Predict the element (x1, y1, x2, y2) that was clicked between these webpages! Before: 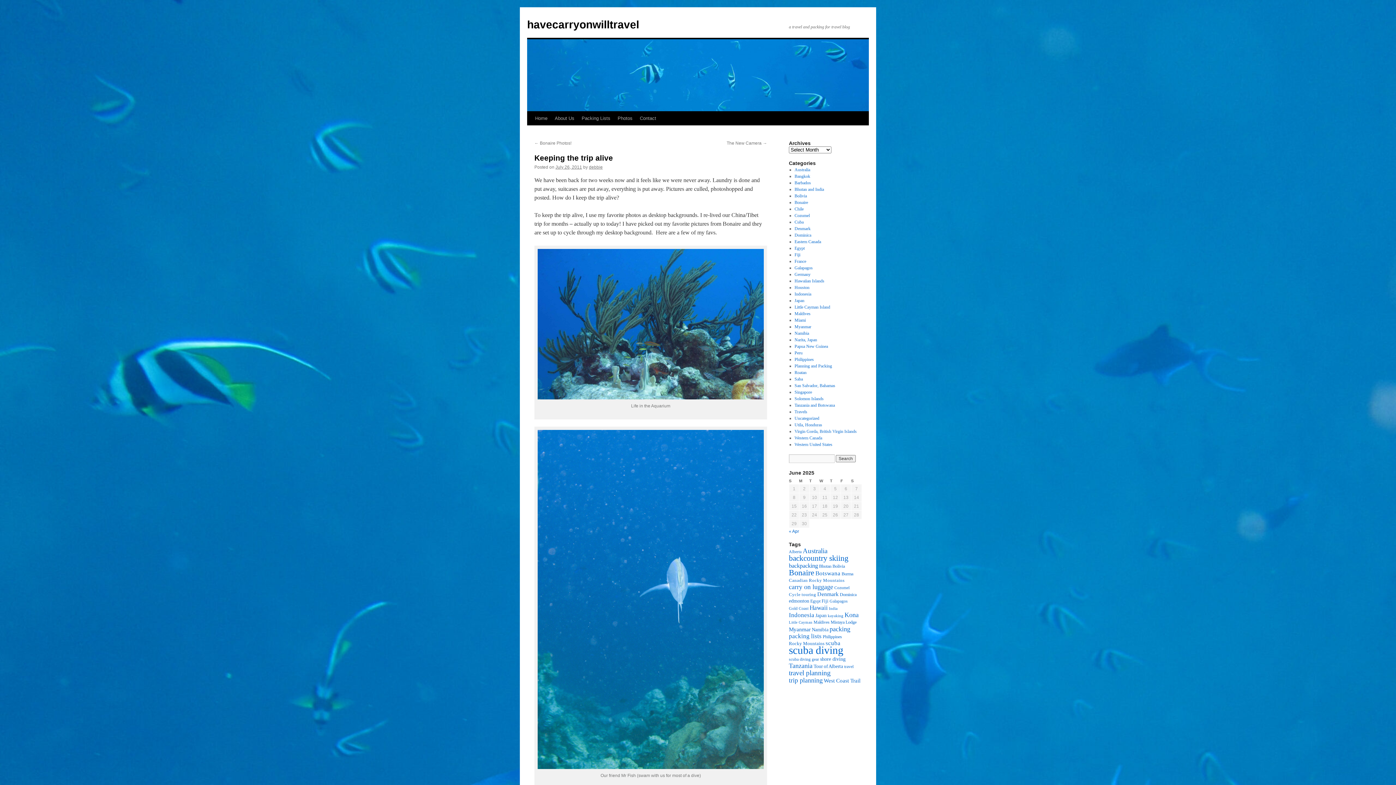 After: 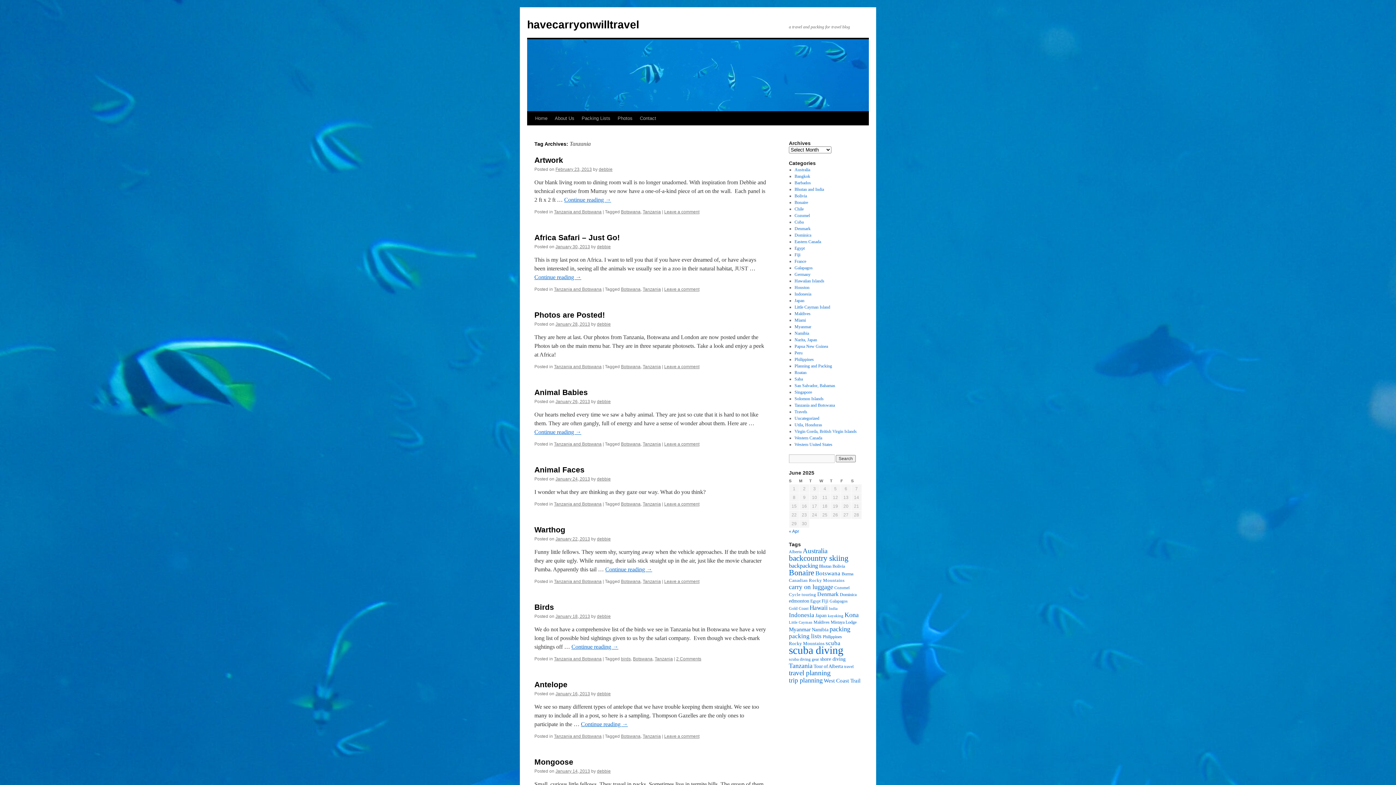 Action: label: Tanzania (49 items) bbox: (789, 662, 812, 669)